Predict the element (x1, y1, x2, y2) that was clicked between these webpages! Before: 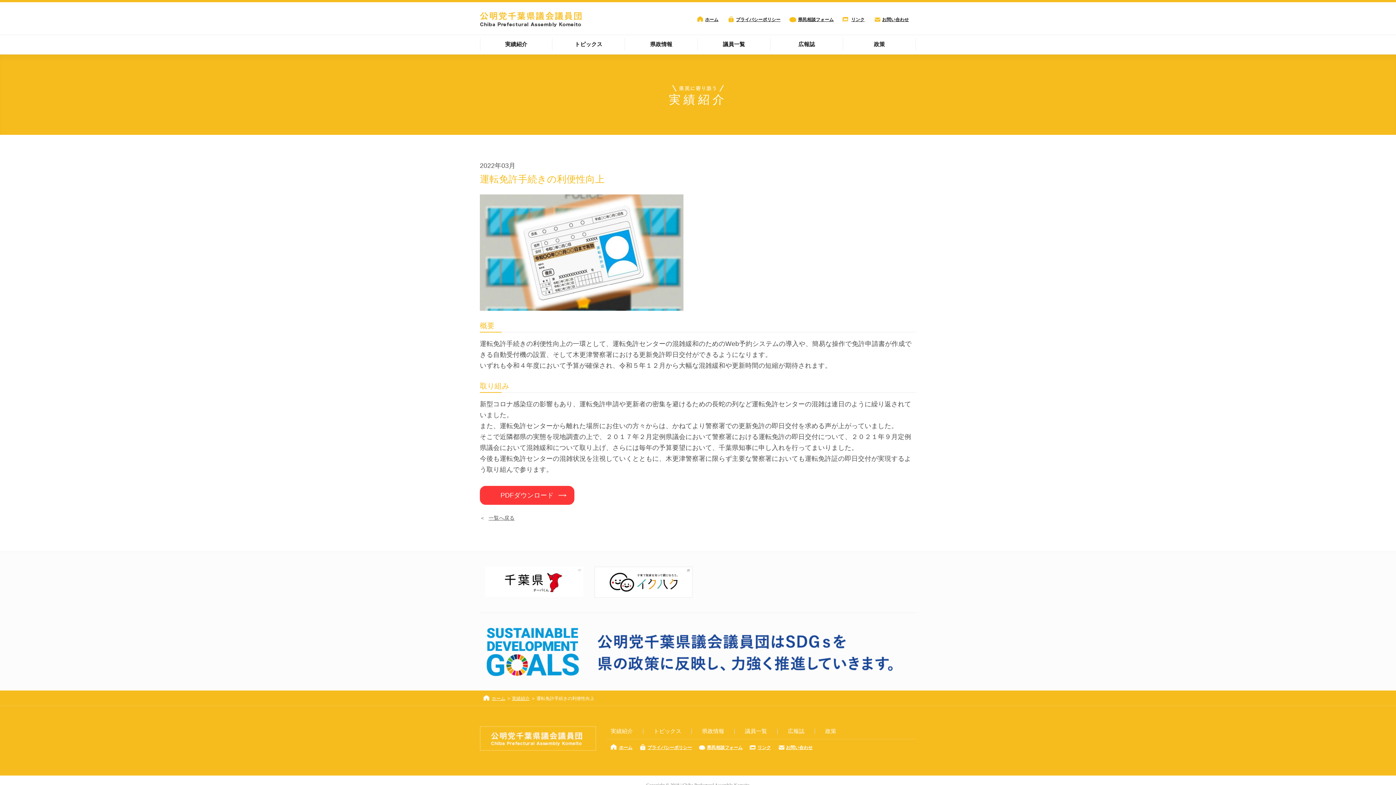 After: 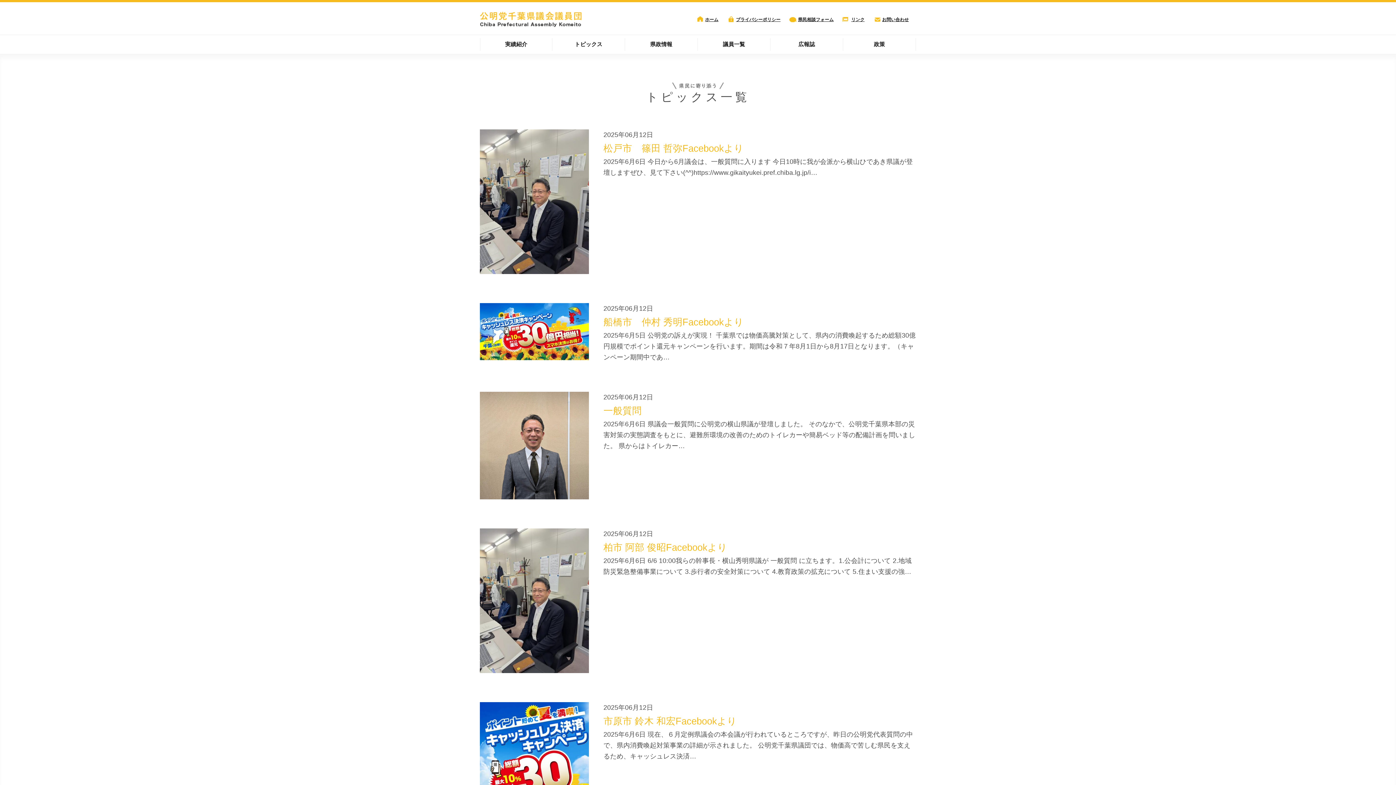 Action: label: トピックス bbox: (643, 729, 691, 734)